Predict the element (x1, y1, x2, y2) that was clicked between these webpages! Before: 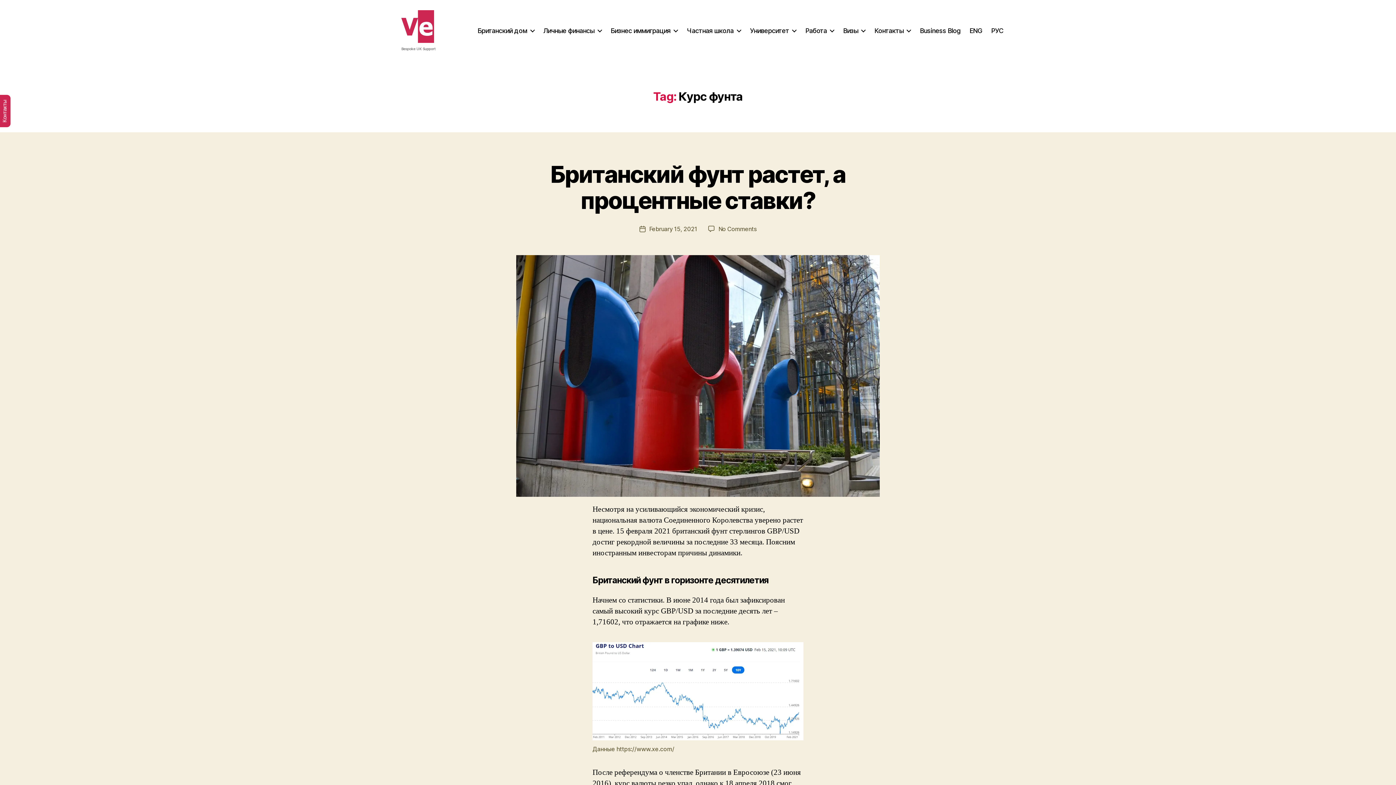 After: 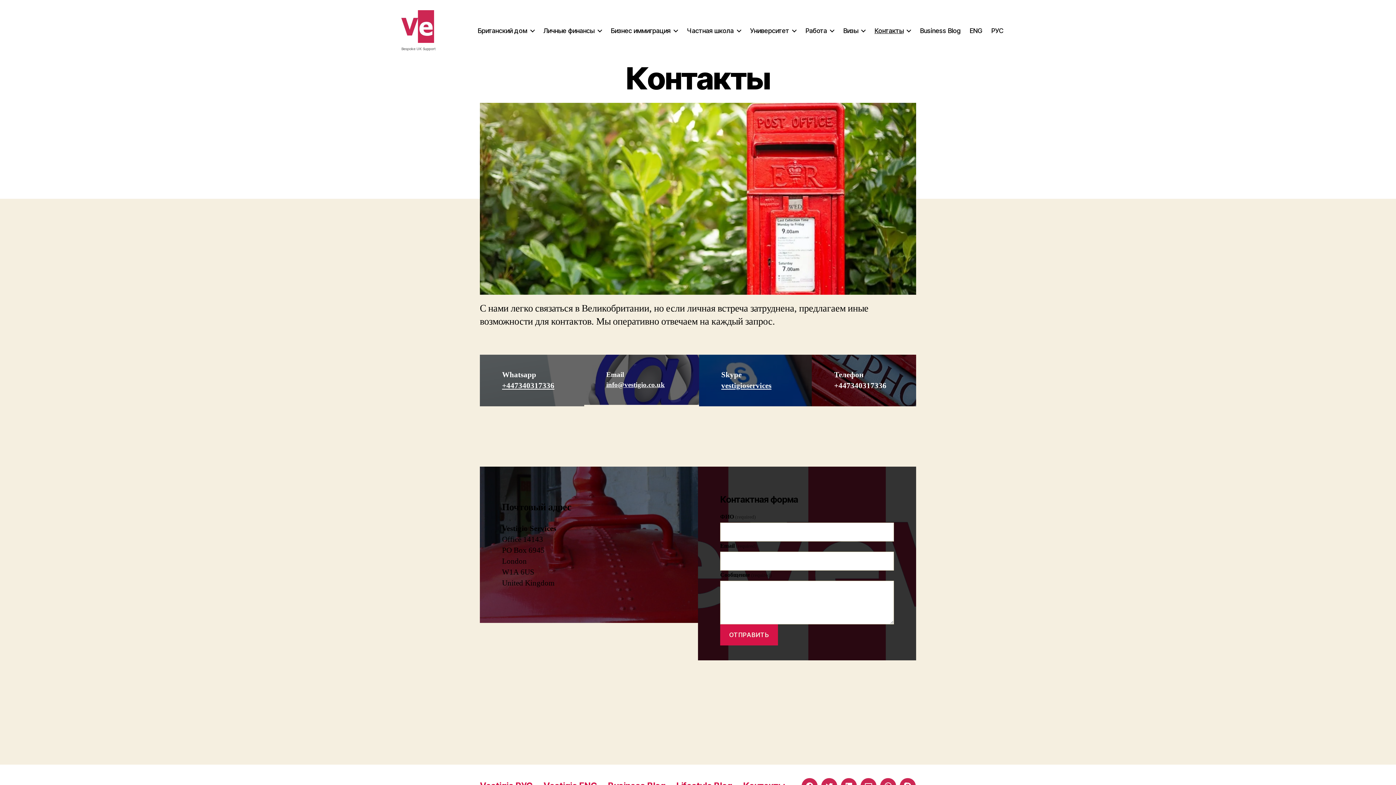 Action: label: Контакты bbox: (874, 26, 911, 34)